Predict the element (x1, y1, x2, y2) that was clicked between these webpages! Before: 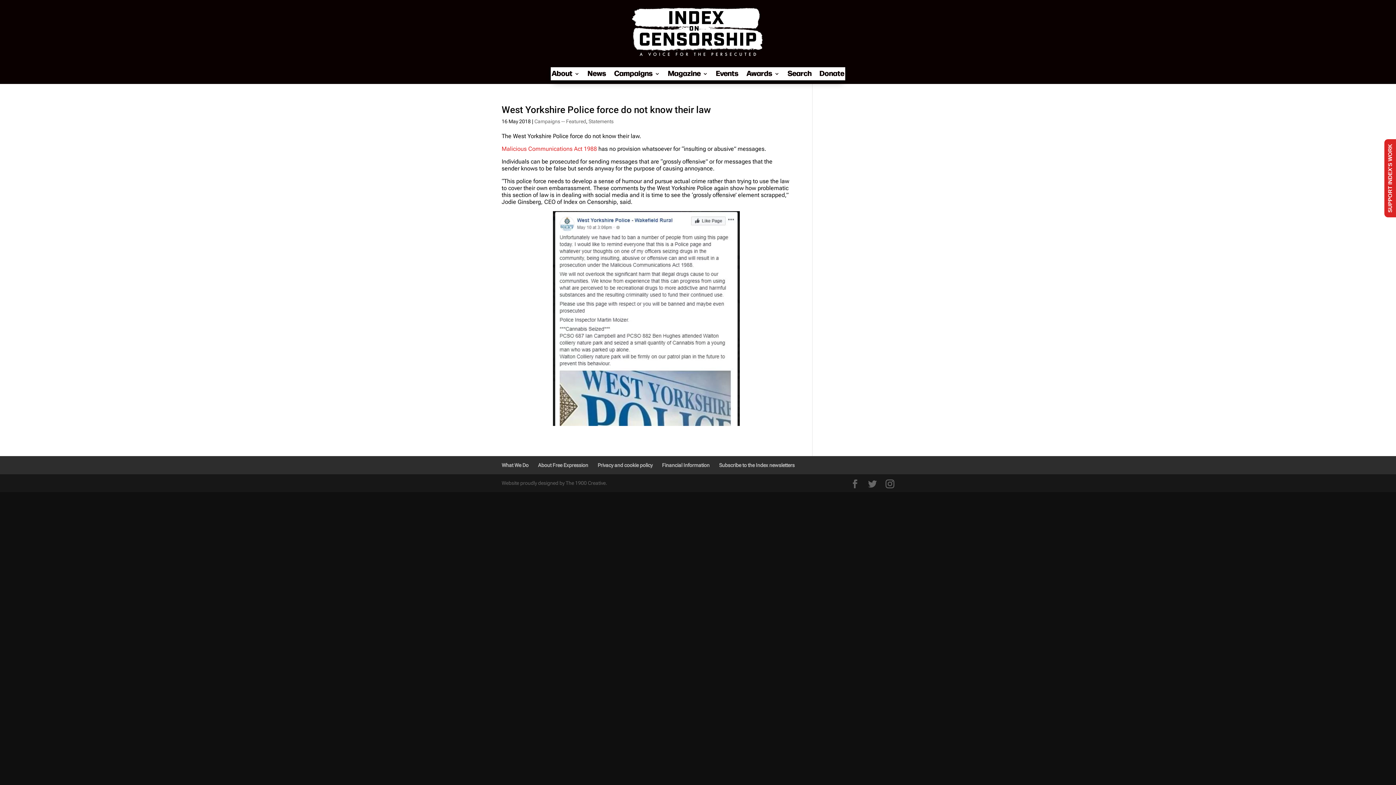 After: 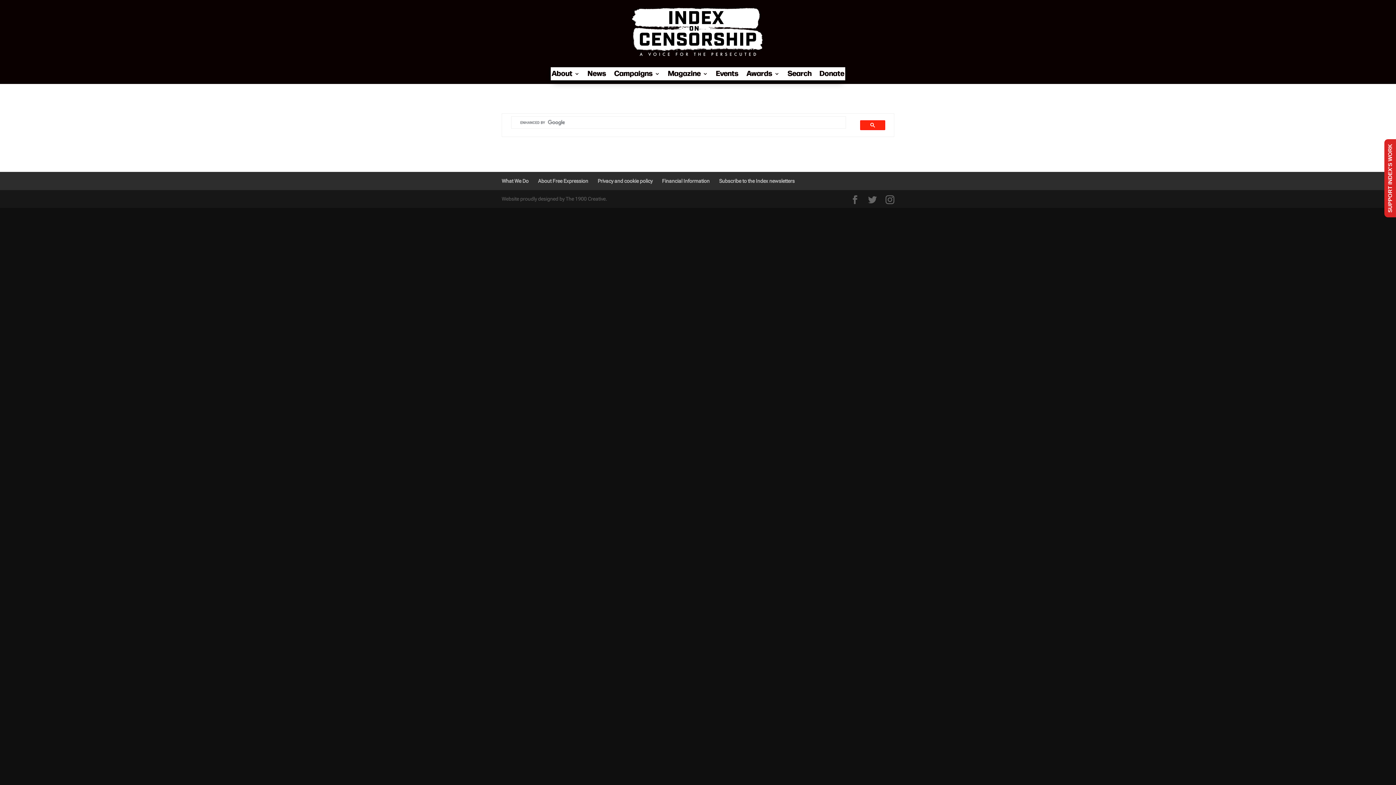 Action: label: Search bbox: (787, 70, 811, 80)